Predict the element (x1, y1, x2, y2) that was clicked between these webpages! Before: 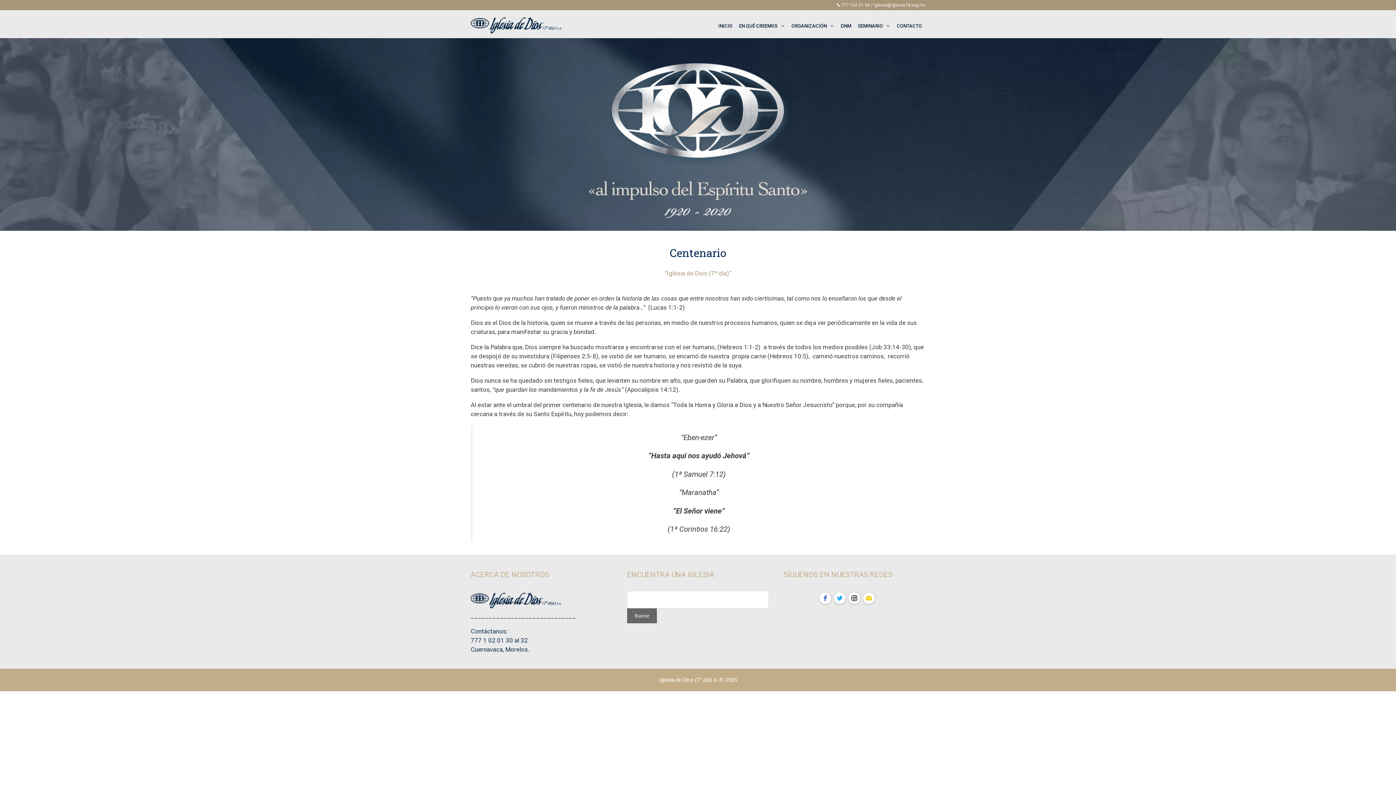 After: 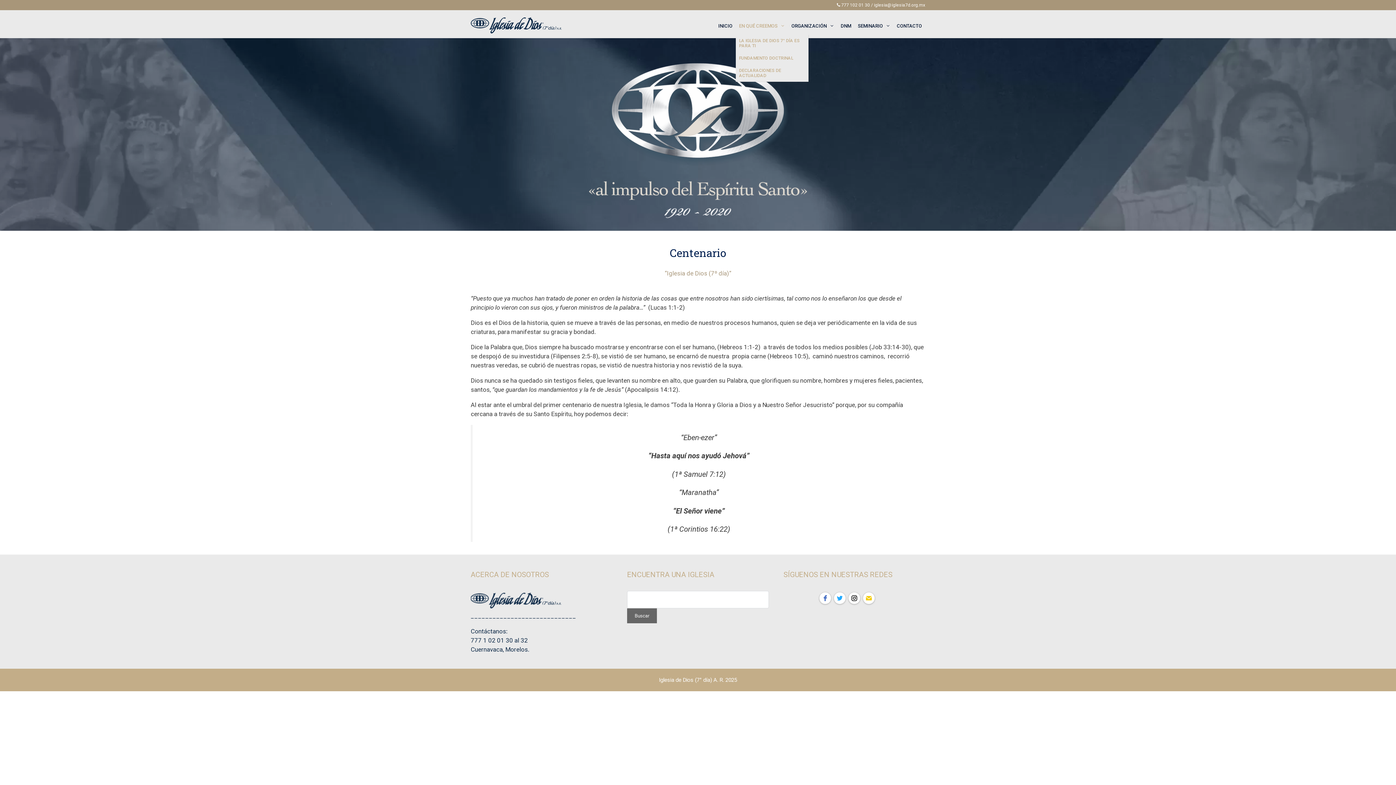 Action: label: EN QUÉ CREEMOS bbox: (735, 17, 788, 34)